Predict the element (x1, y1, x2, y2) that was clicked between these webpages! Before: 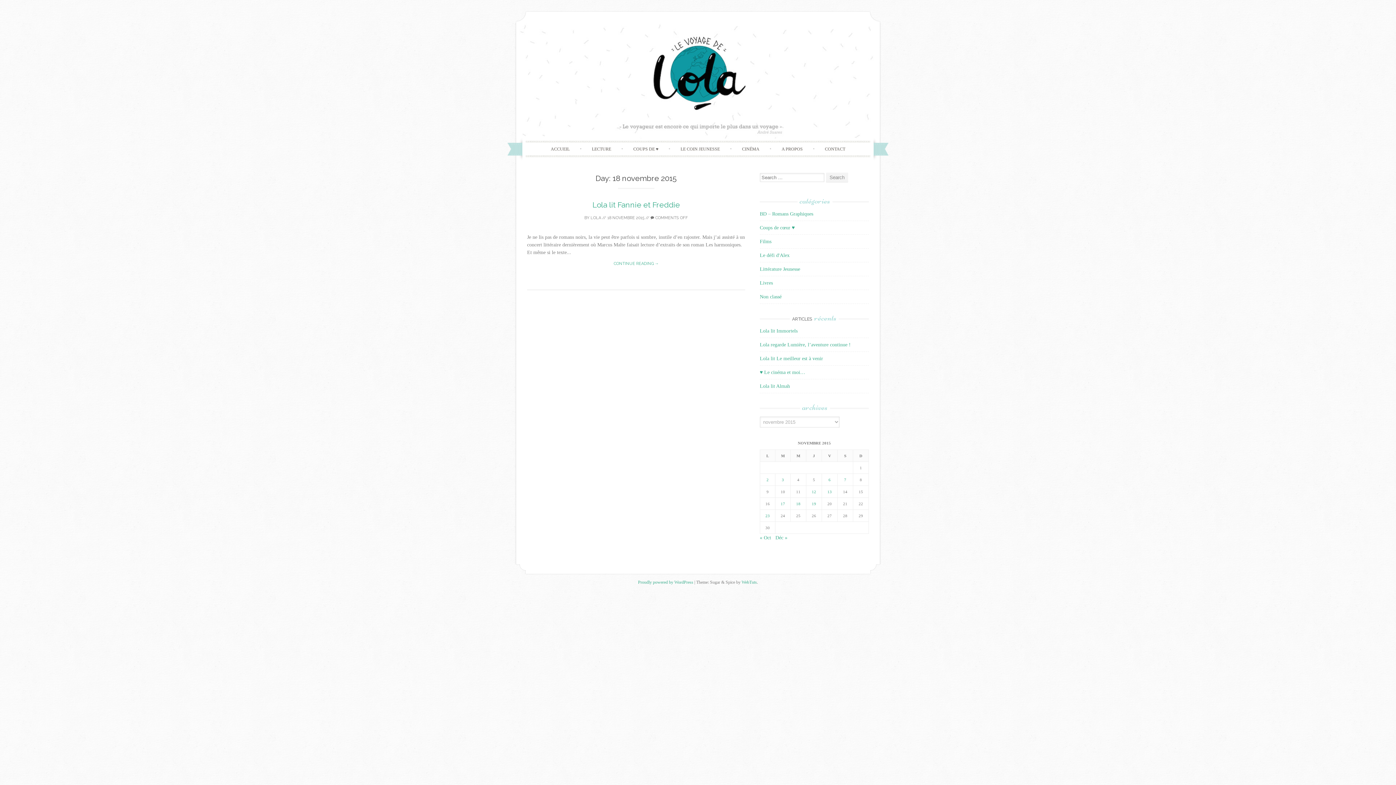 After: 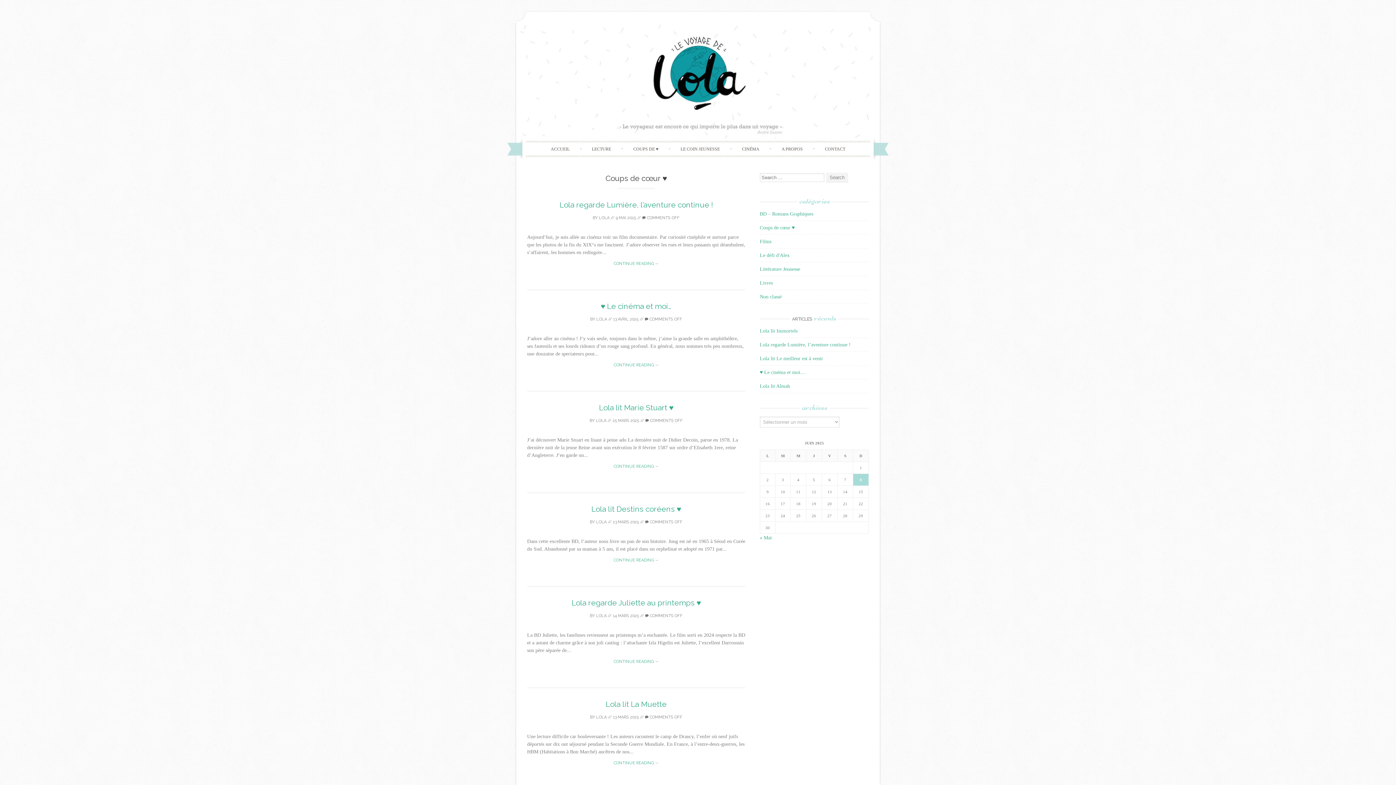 Action: bbox: (760, 225, 794, 230) label: Coups de cœur ♥